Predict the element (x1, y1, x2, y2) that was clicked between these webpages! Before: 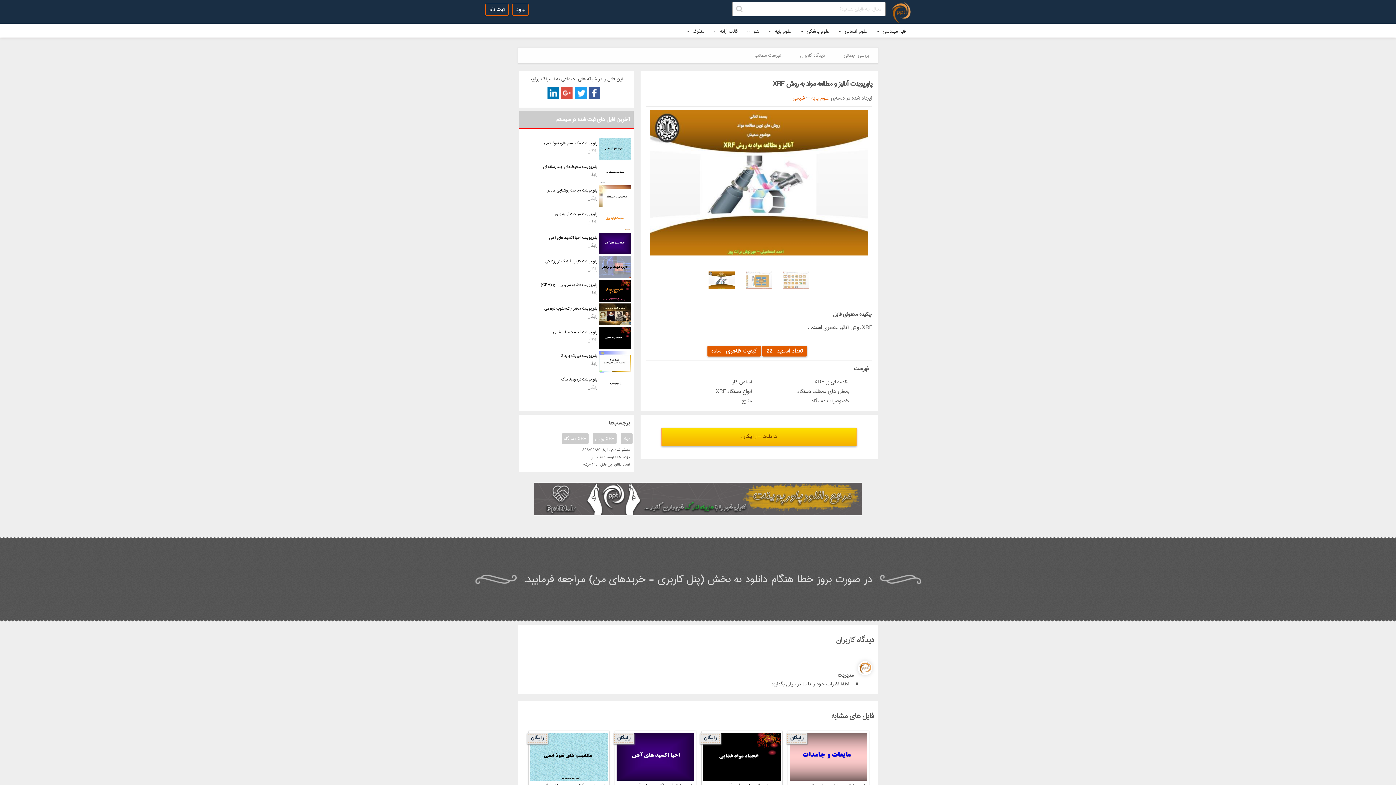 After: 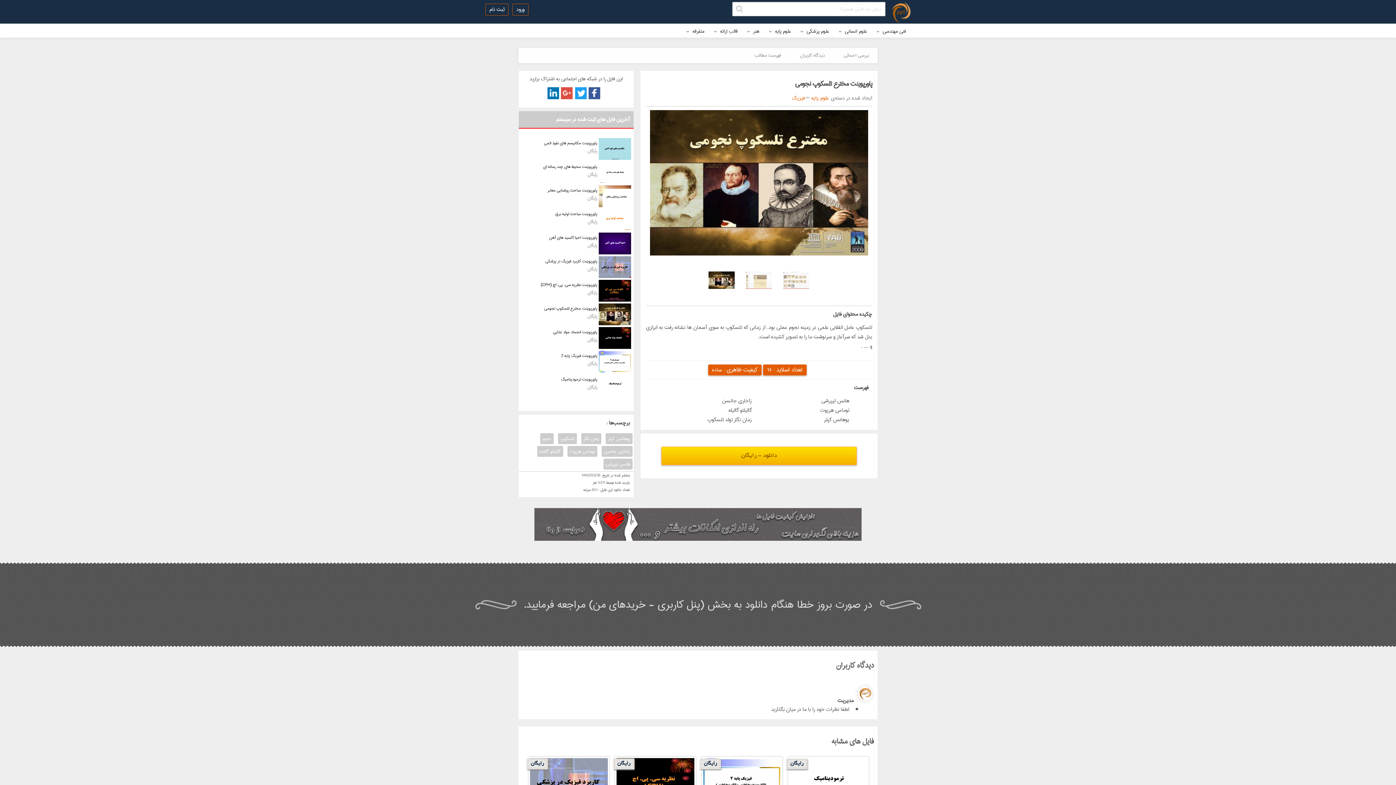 Action: label: پاورپوینت مخترع تلسکوپ نجومی bbox: (544, 304, 597, 312)